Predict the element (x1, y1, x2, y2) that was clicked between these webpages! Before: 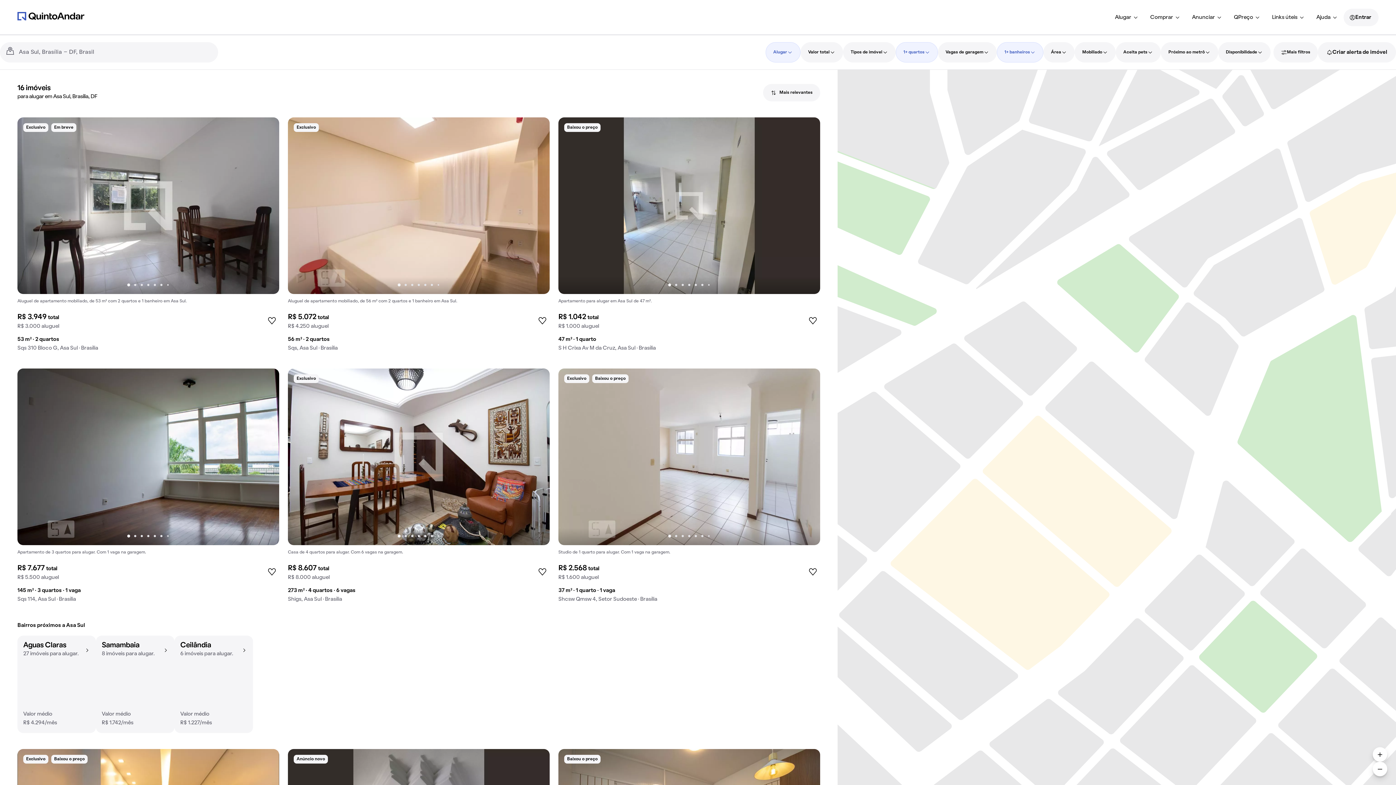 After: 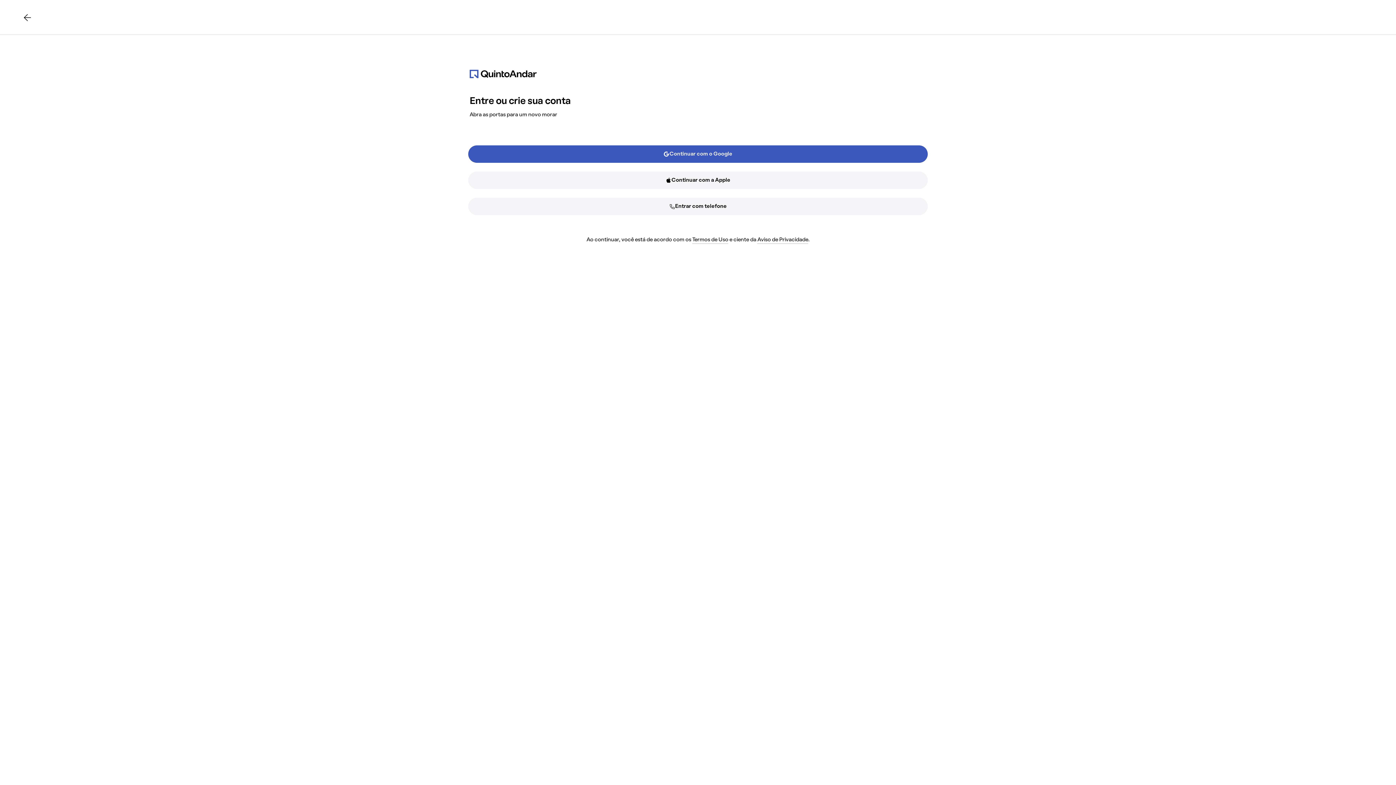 Action: bbox: (264, 313, 279, 327)